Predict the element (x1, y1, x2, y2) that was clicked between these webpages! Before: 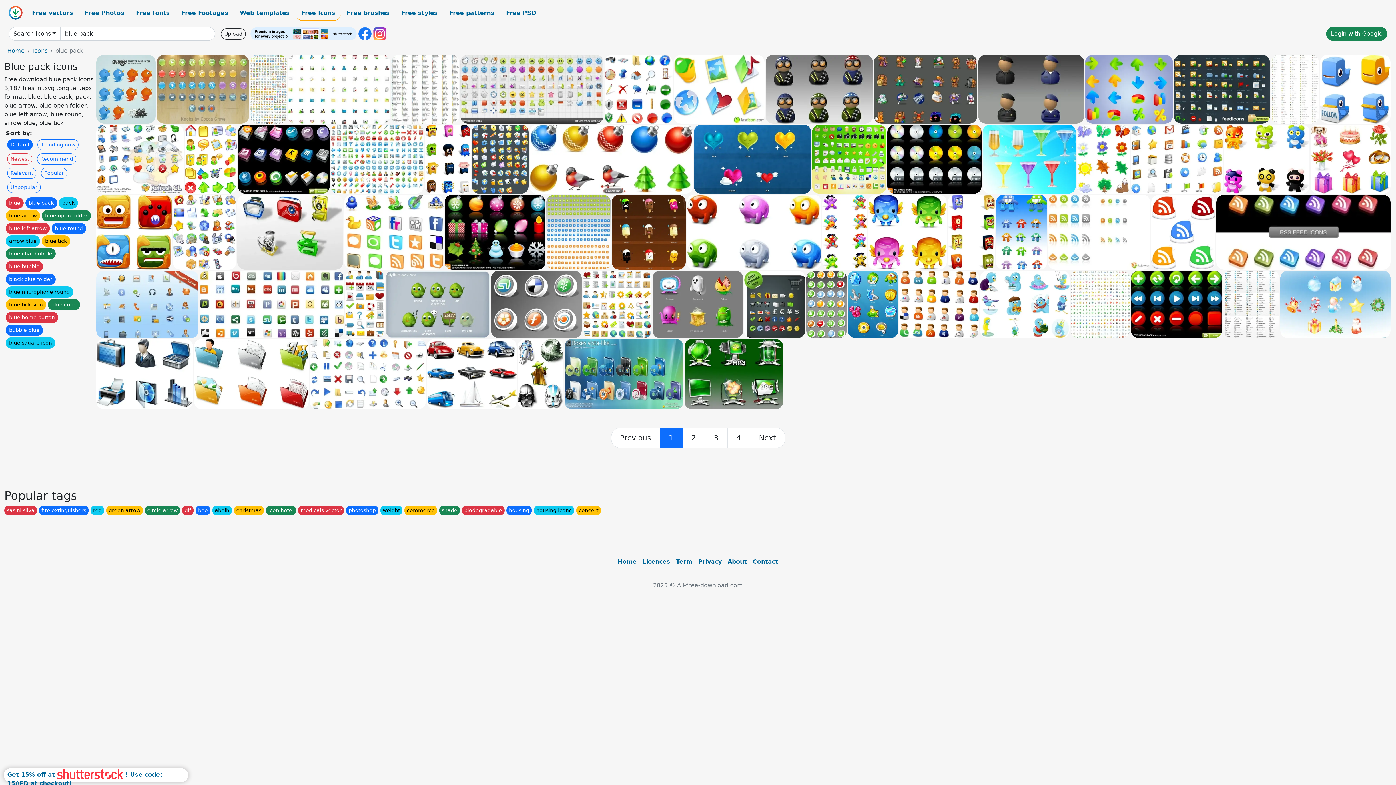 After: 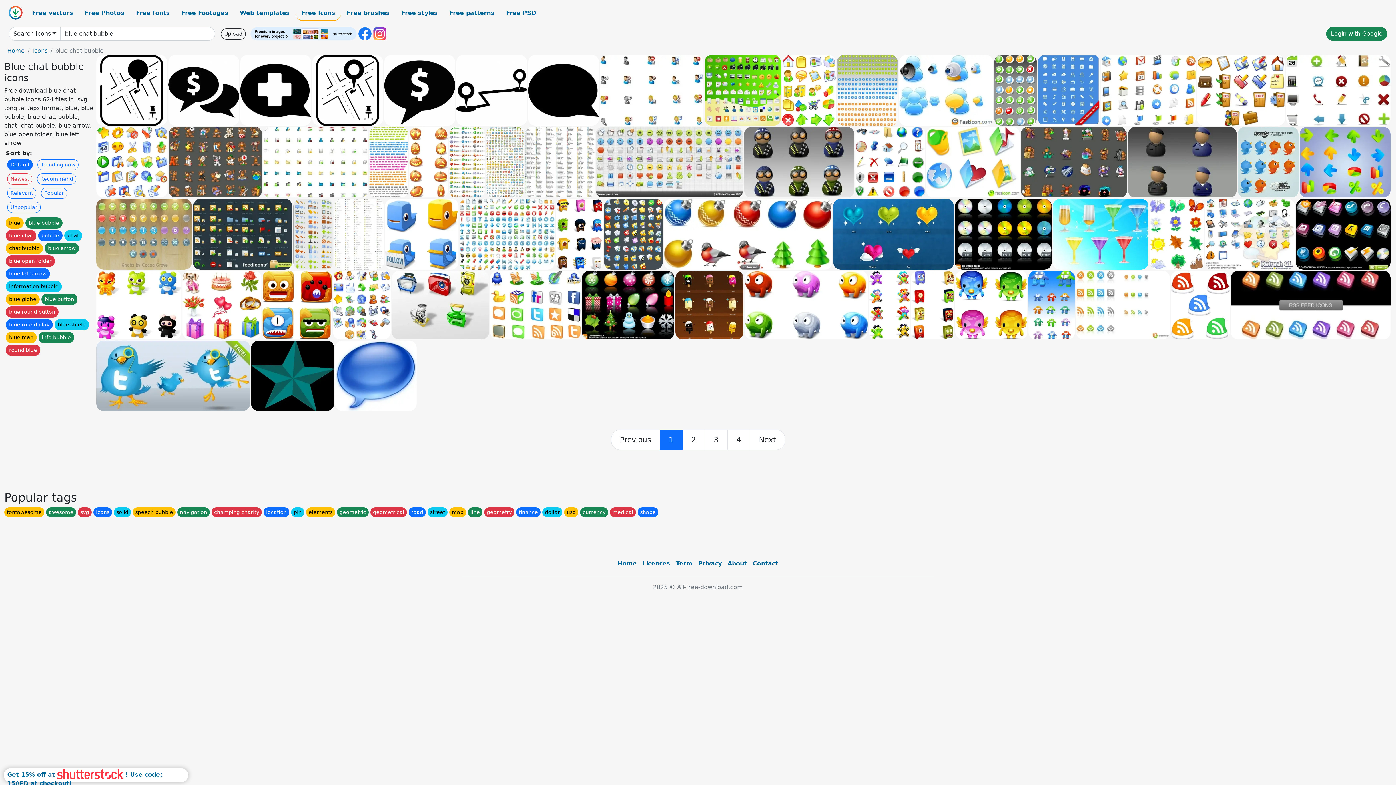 Action: bbox: (5, 248, 55, 259) label: blue chat bubble